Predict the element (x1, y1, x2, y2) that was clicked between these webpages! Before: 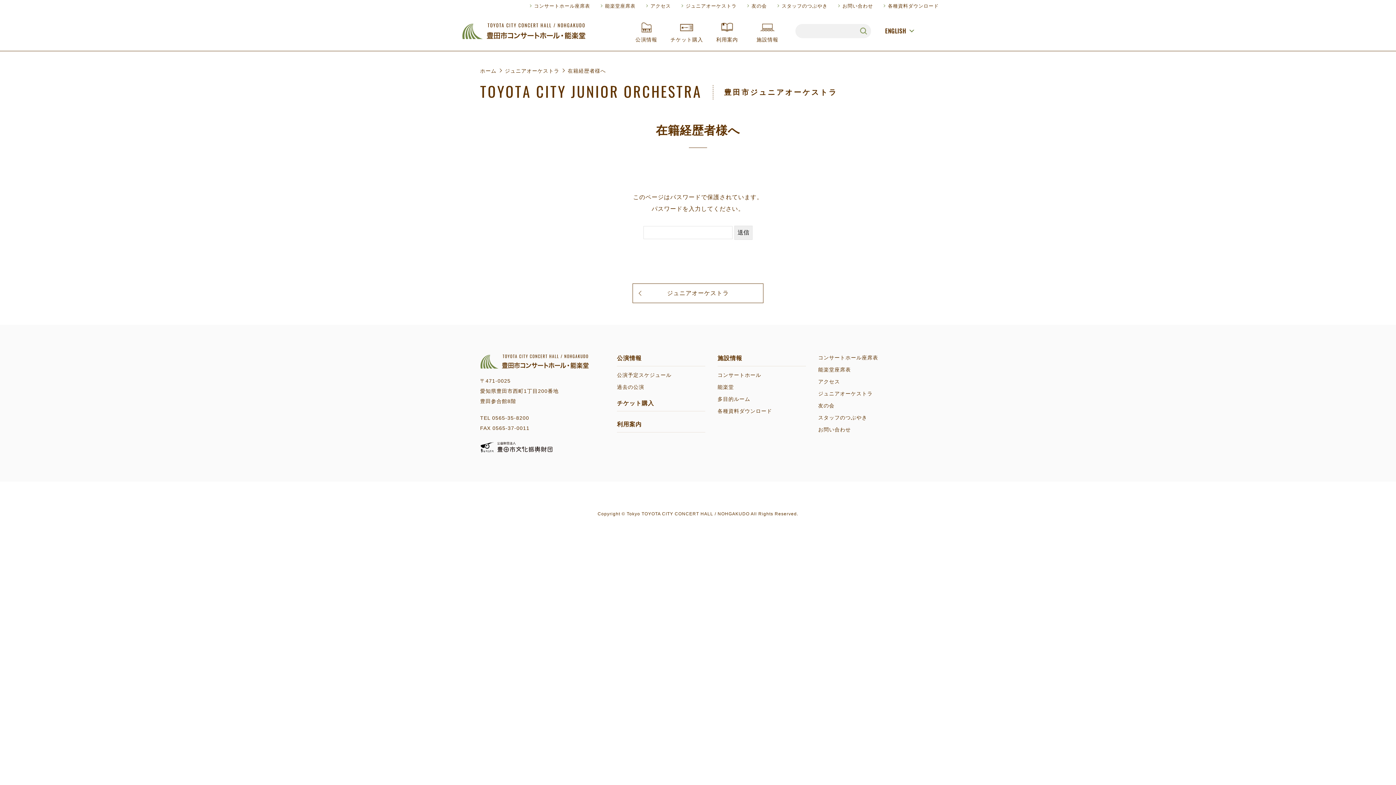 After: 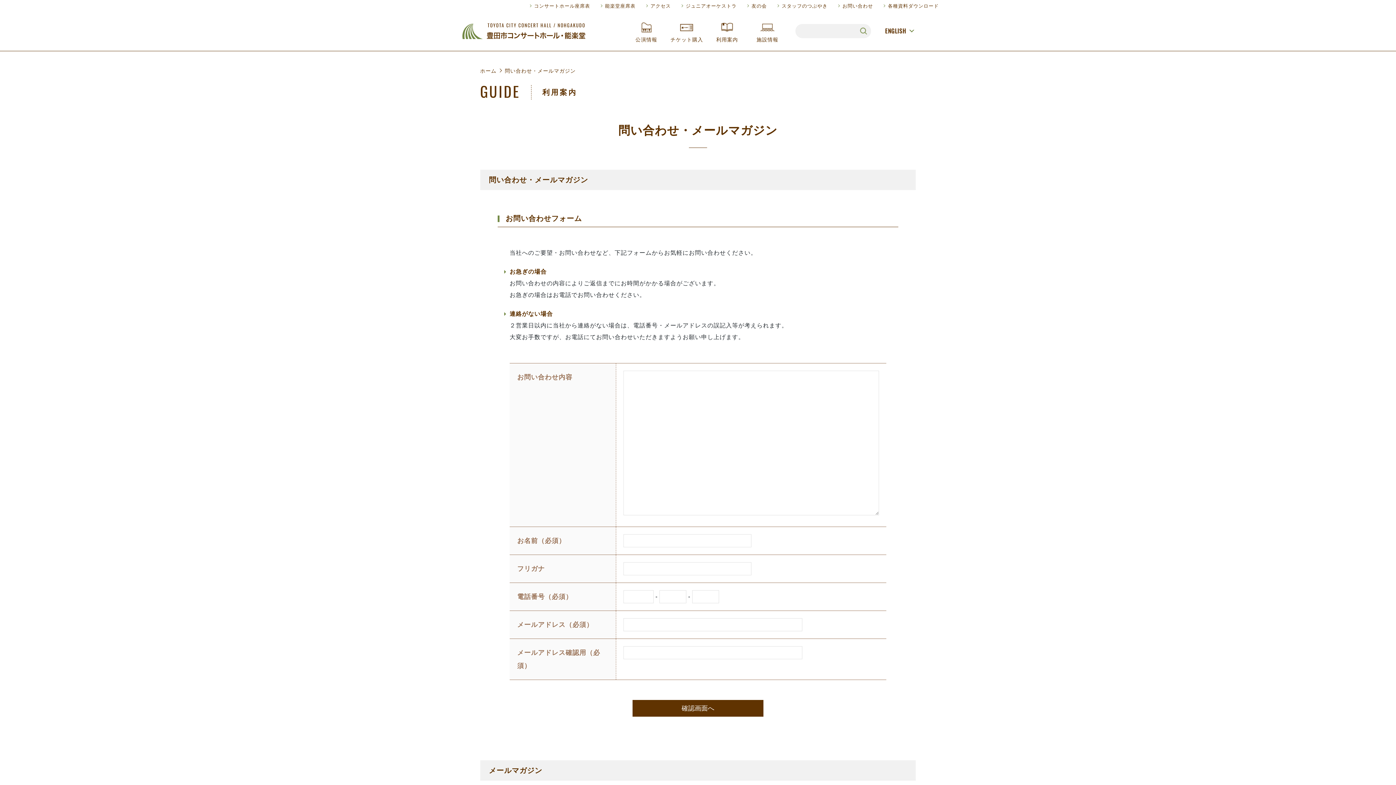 Action: label: お問い合わせ bbox: (837, 3, 873, 8)